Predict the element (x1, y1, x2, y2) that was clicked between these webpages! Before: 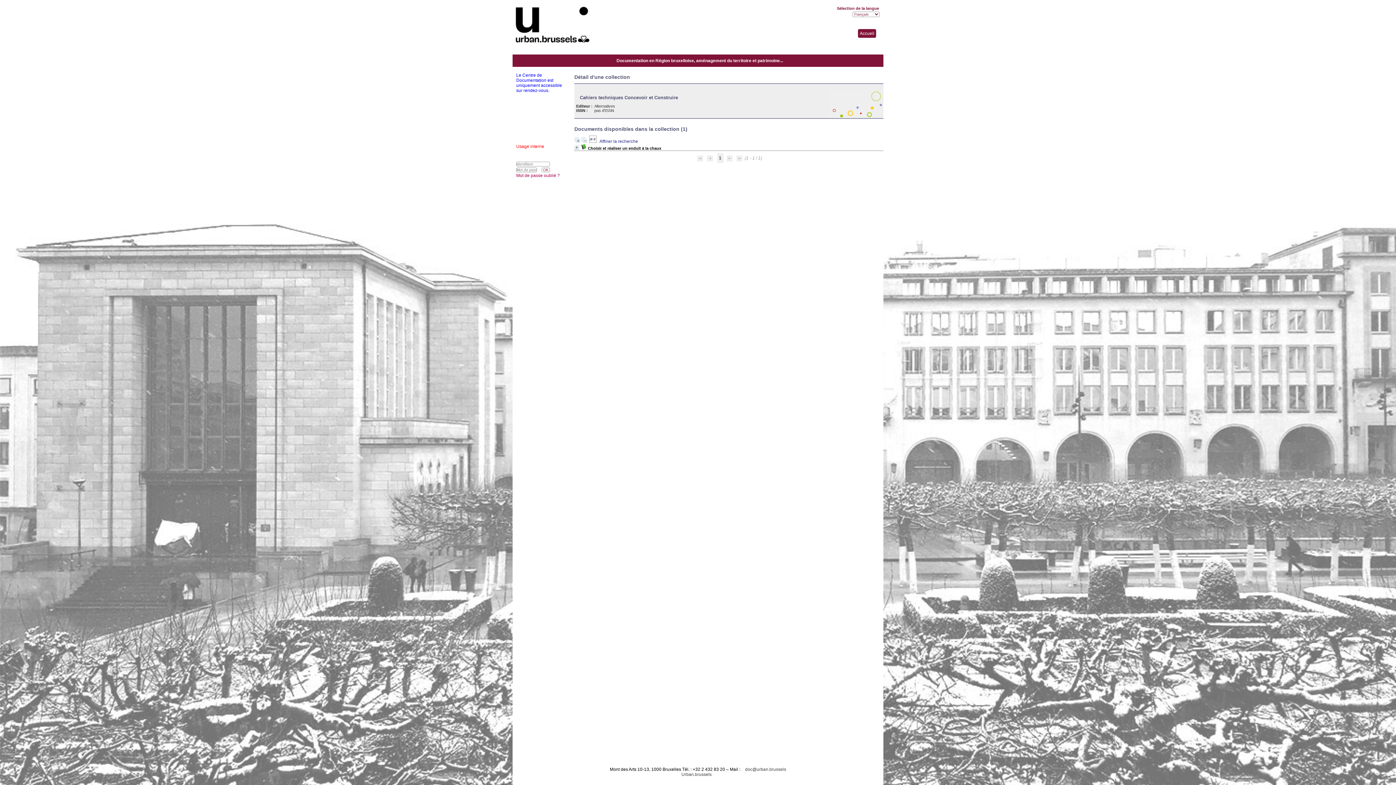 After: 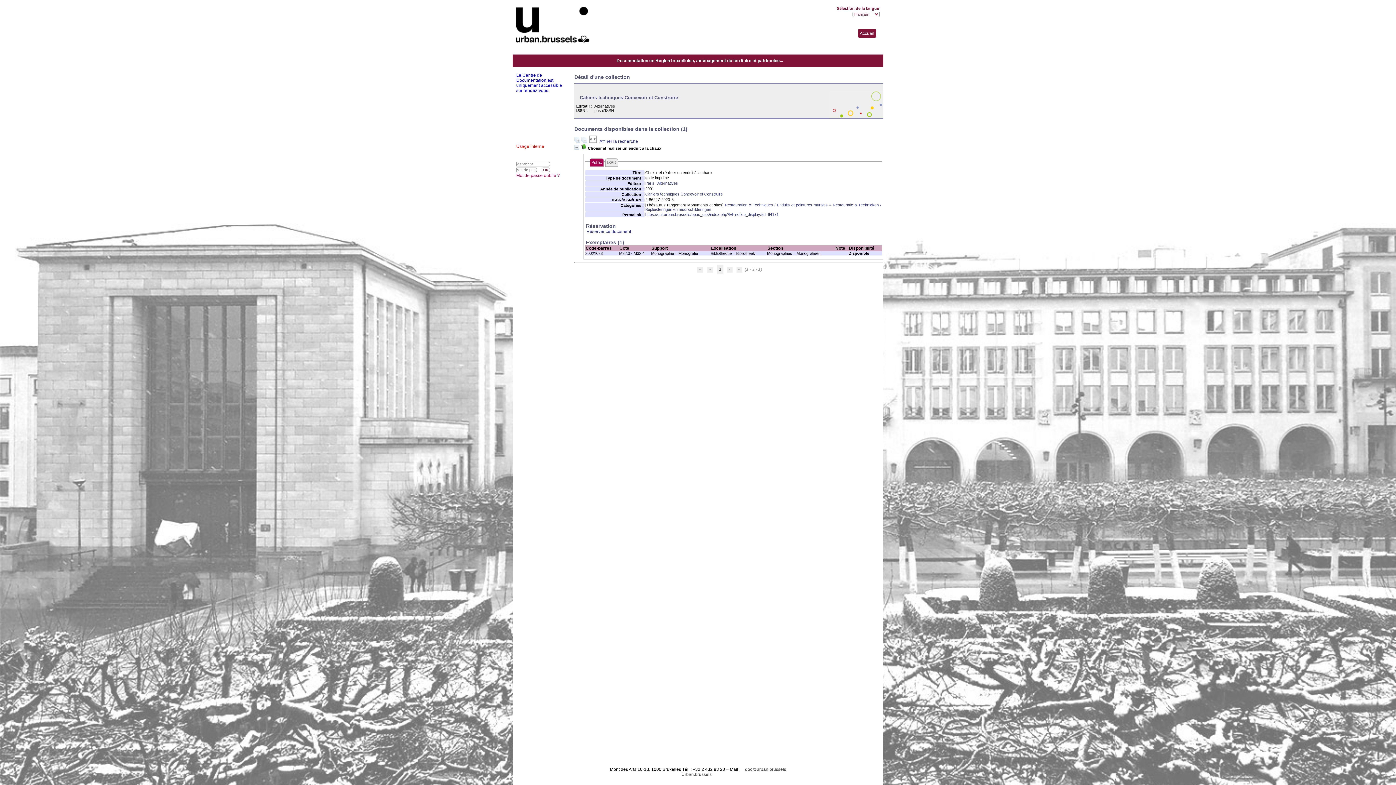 Action: bbox: (574, 138, 580, 144)